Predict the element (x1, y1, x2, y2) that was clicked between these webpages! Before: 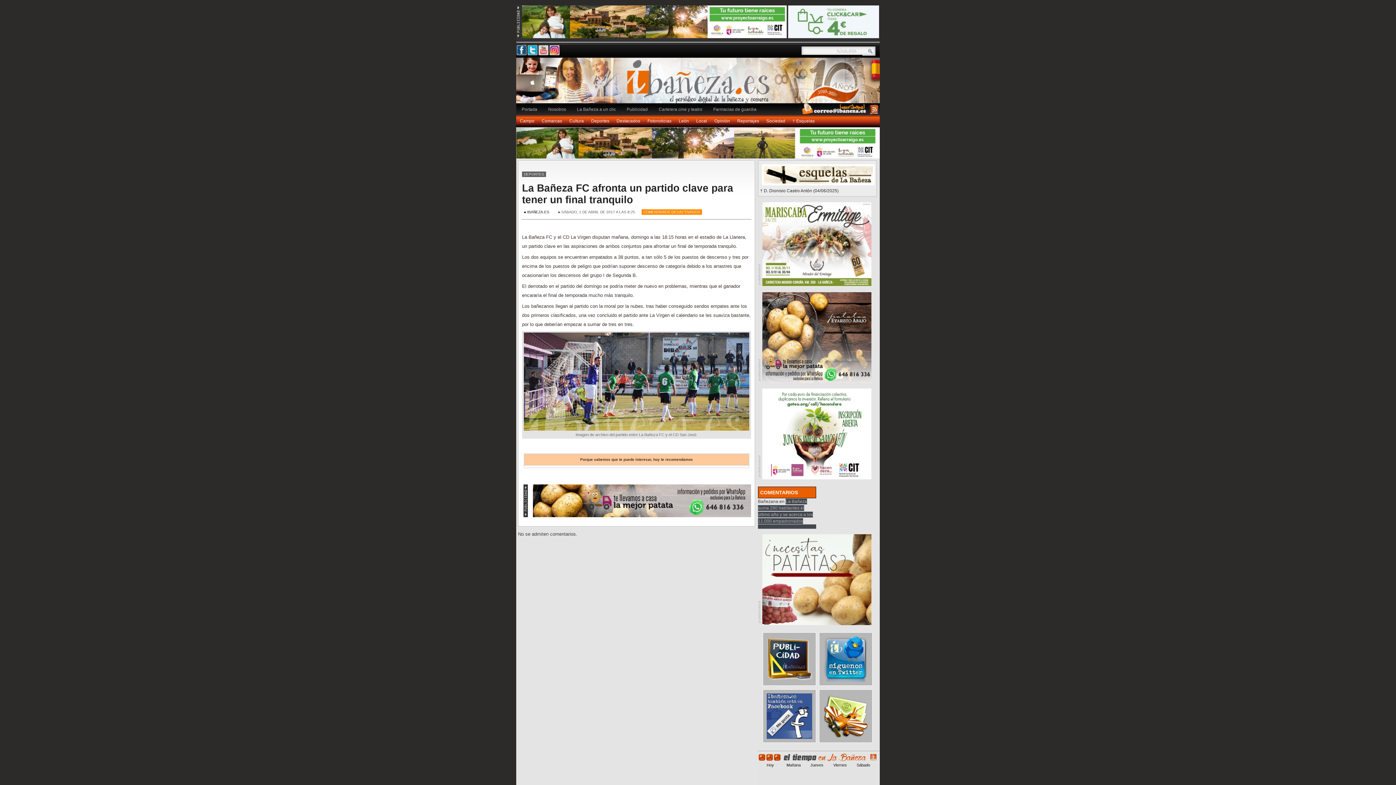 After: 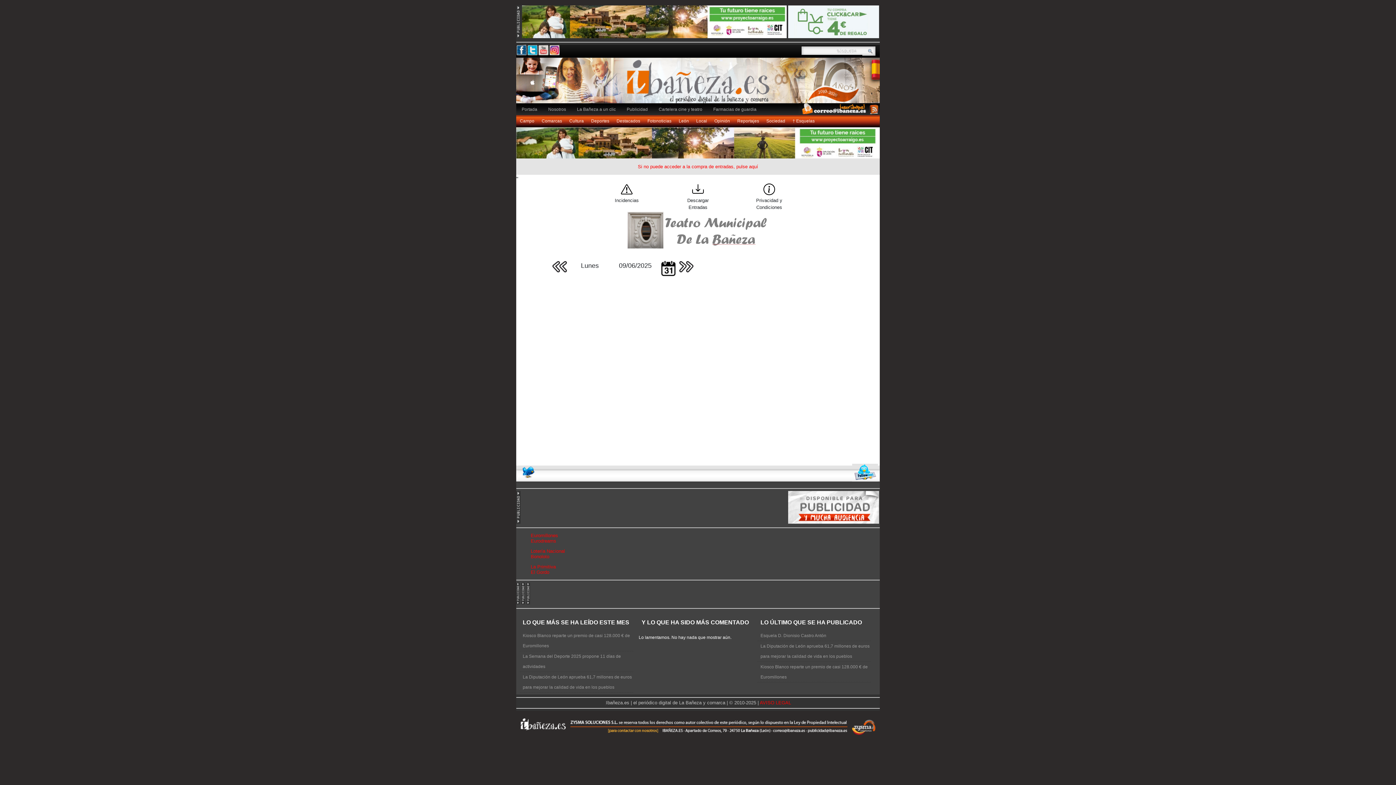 Action: bbox: (653, 103, 708, 115) label: Cartelera cine y teatro